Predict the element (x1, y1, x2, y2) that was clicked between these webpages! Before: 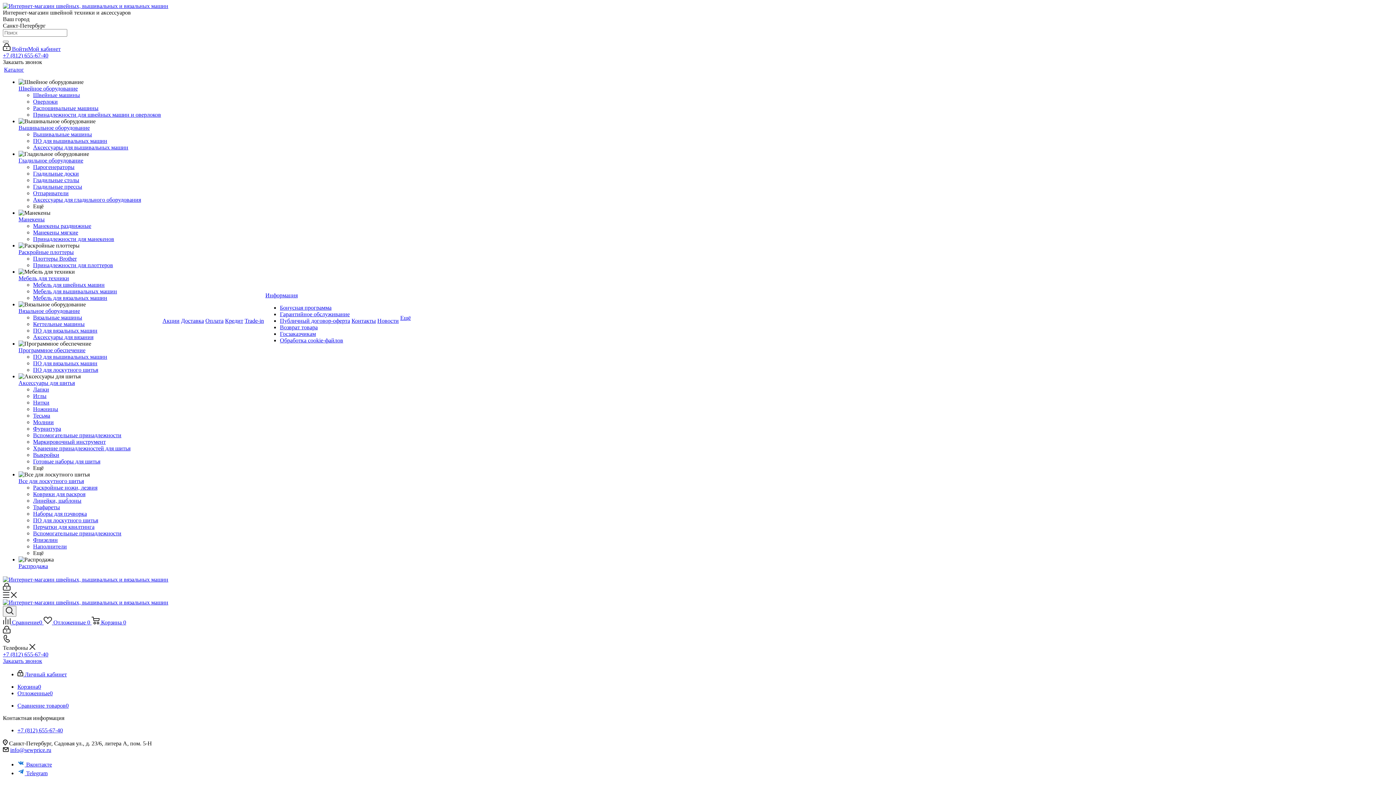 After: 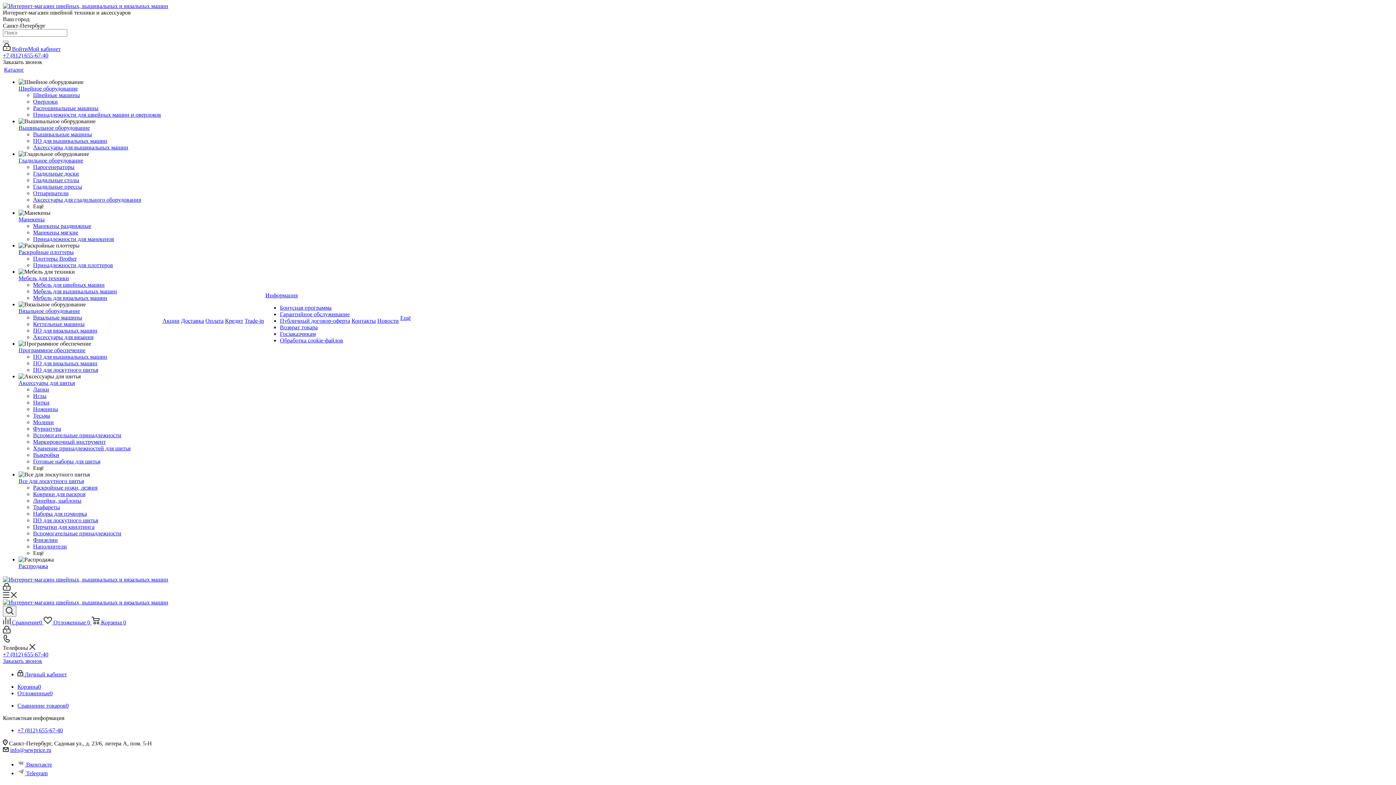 Action: label: Кеттельные машины bbox: (33, 321, 84, 327)